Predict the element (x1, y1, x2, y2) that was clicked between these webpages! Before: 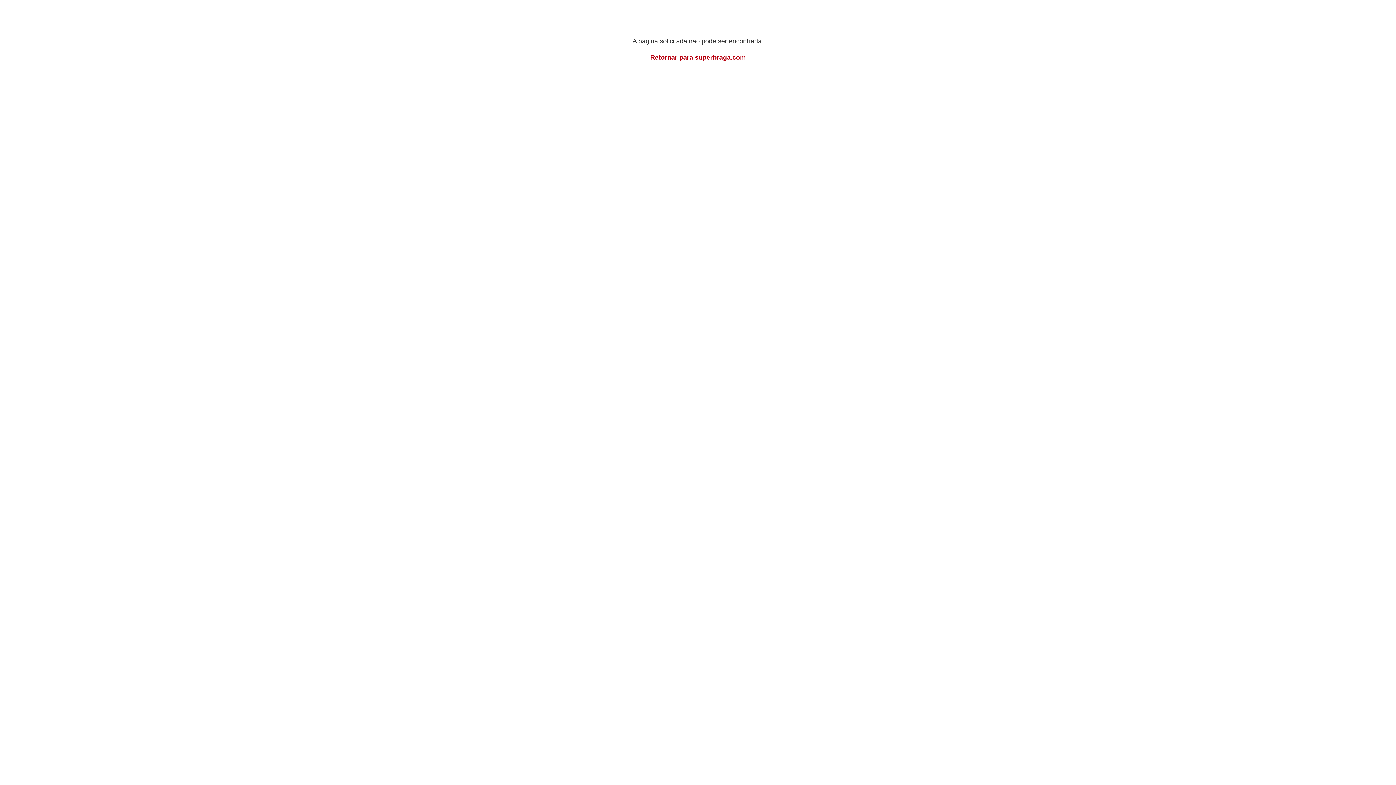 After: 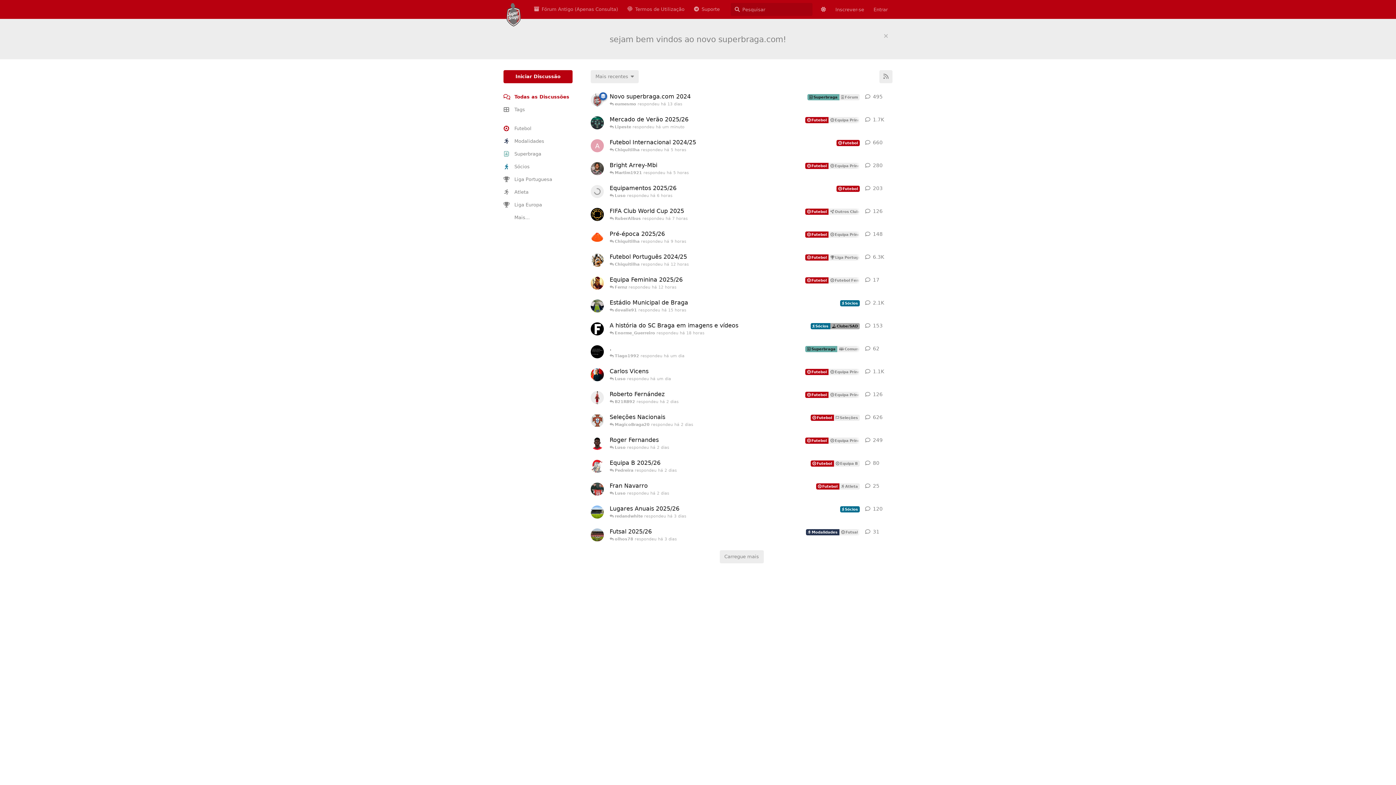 Action: label: Retornar para superbraga.com bbox: (650, 53, 746, 61)